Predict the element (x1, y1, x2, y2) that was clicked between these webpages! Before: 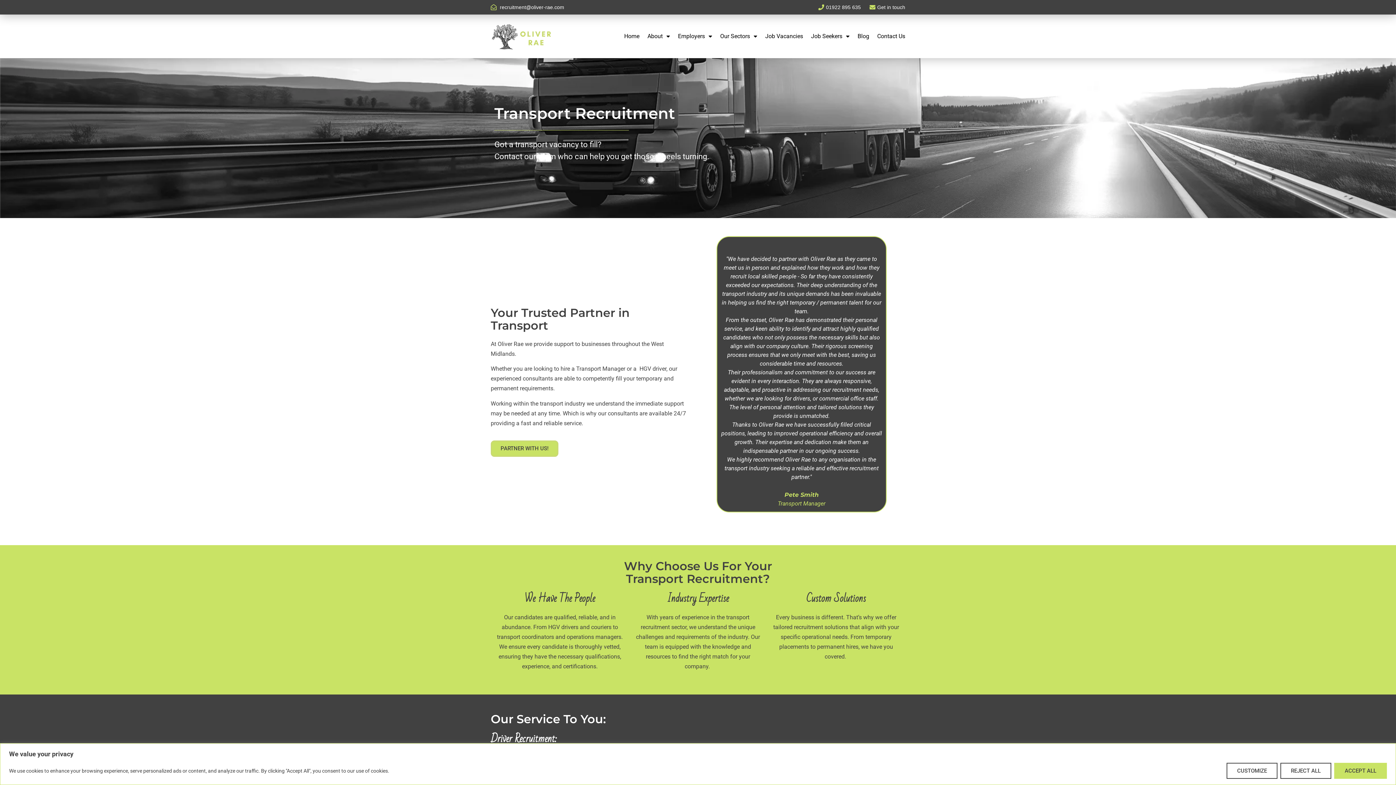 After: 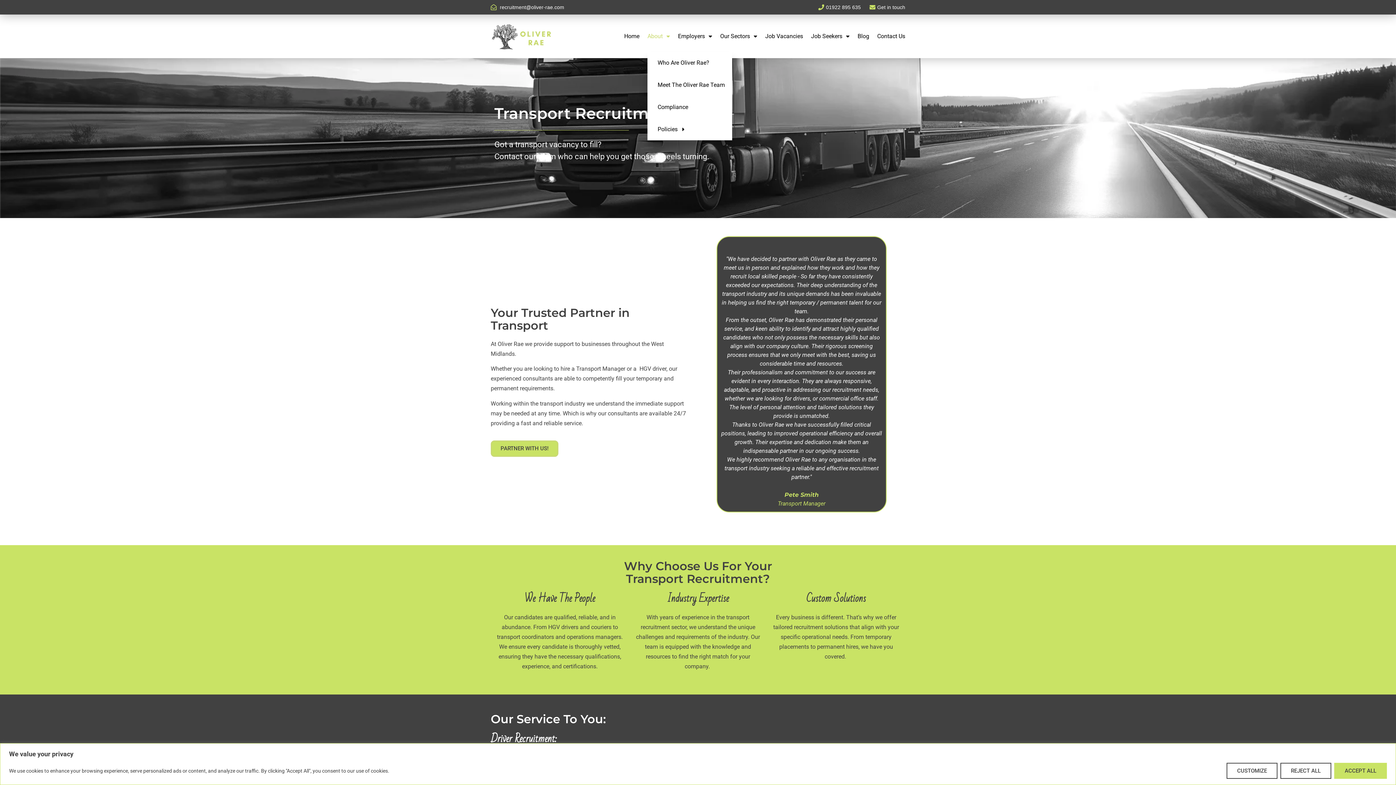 Action: label: About bbox: (647, 28, 670, 44)